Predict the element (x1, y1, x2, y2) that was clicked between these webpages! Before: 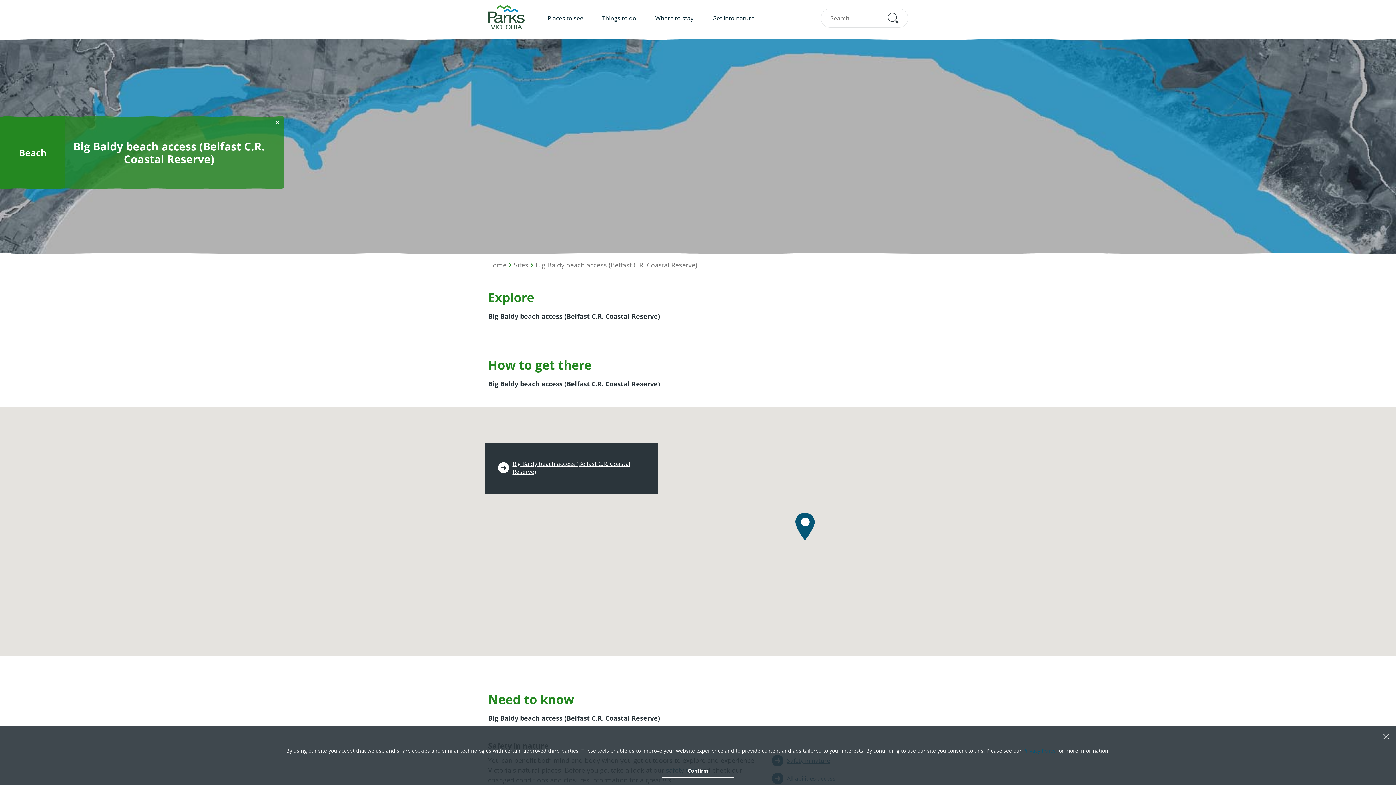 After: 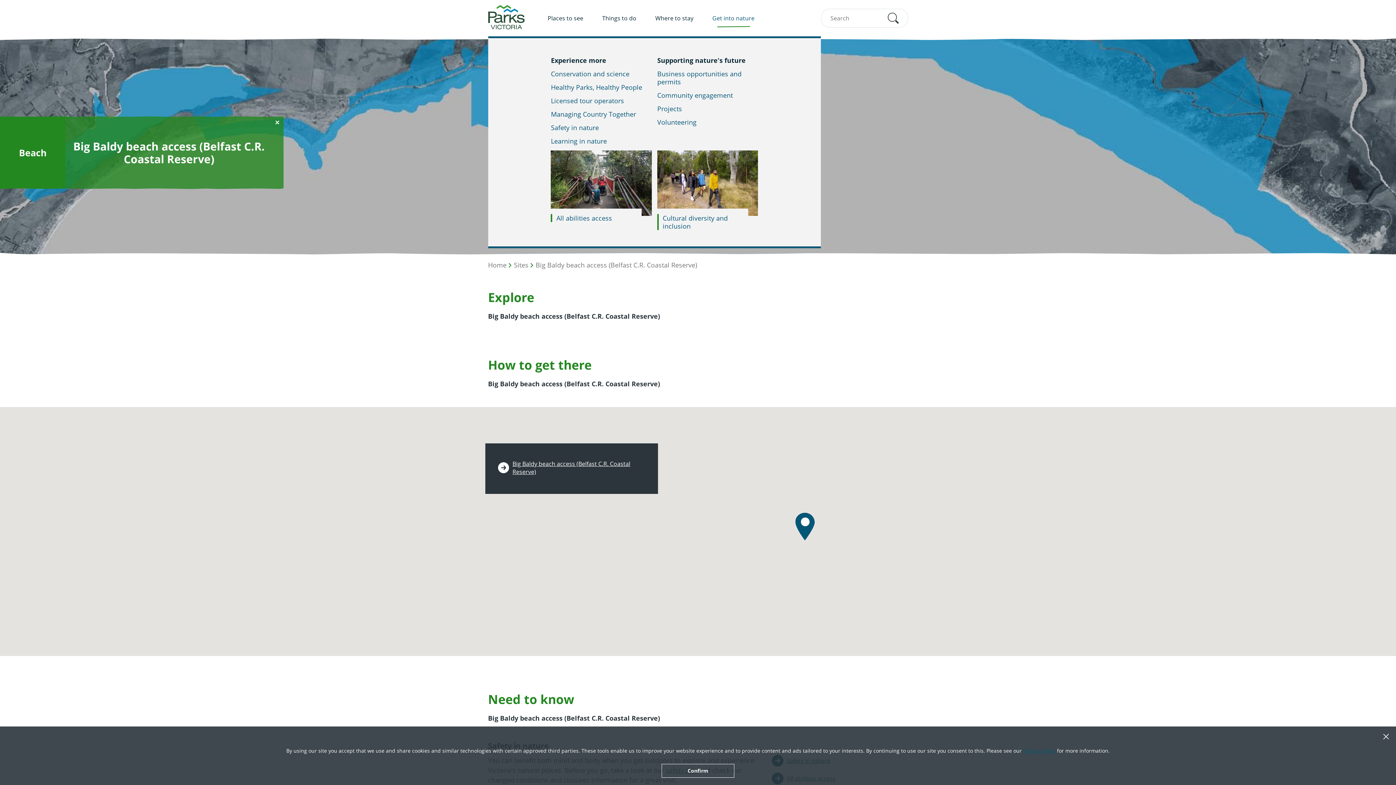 Action: bbox: (712, 9, 754, 27) label: Get into nature